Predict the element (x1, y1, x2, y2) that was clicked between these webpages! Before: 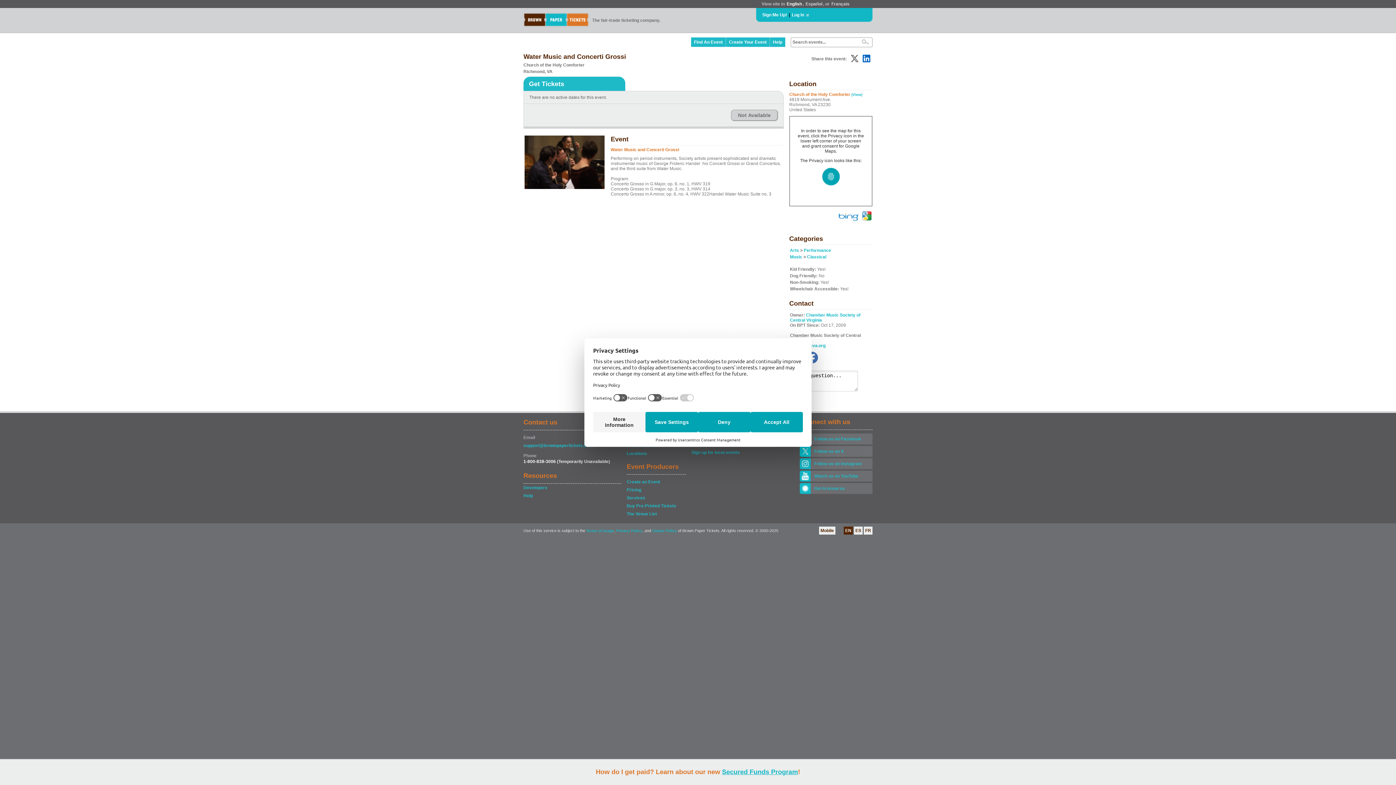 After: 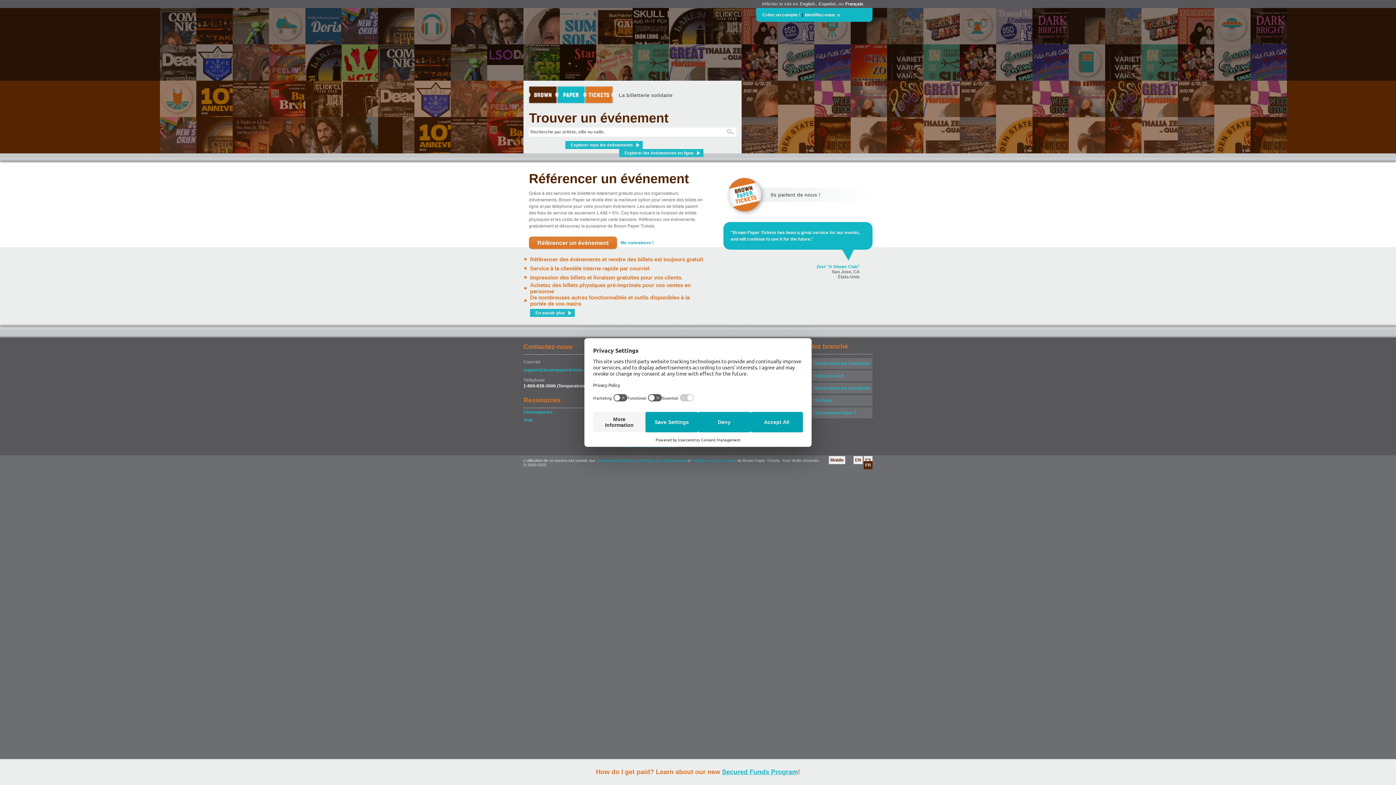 Action: label: Français bbox: (830, 0, 850, 7)